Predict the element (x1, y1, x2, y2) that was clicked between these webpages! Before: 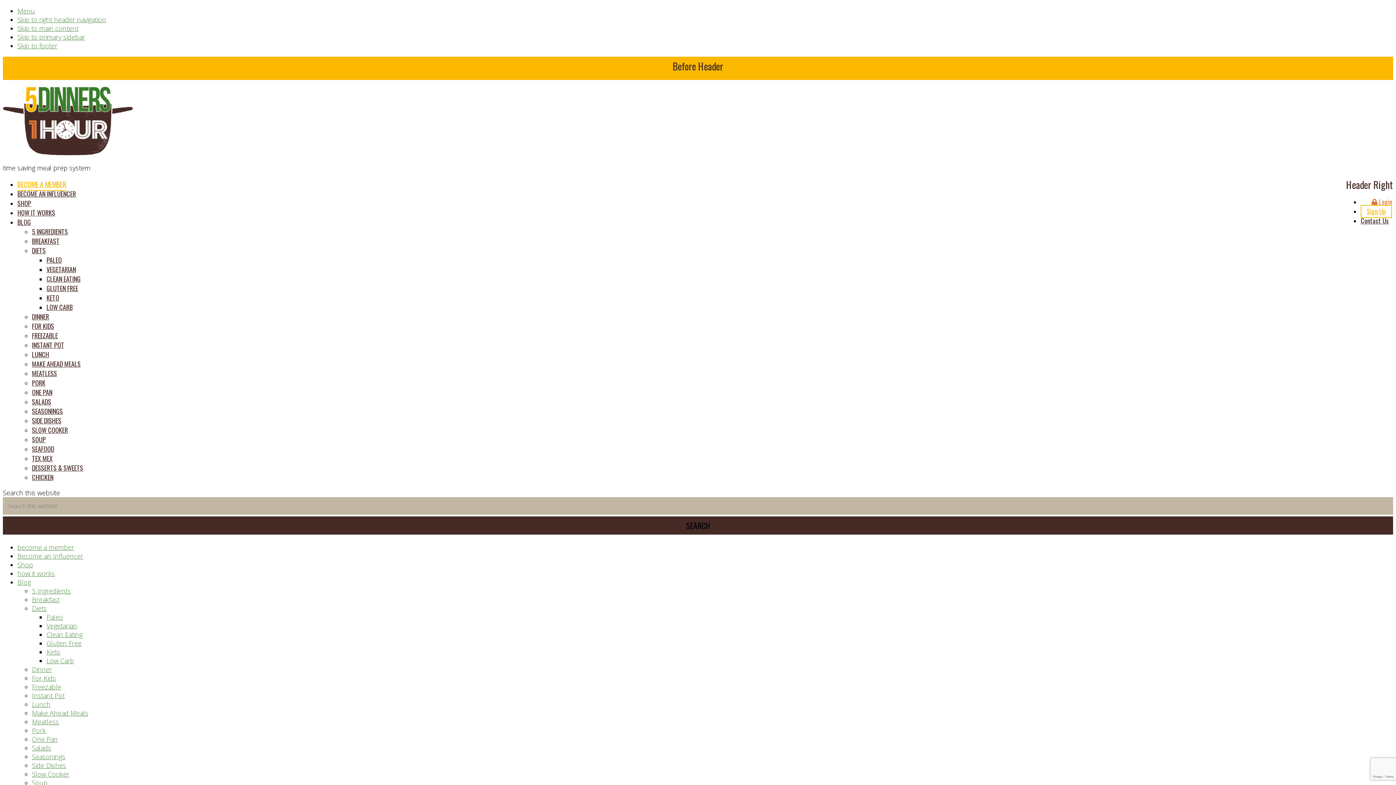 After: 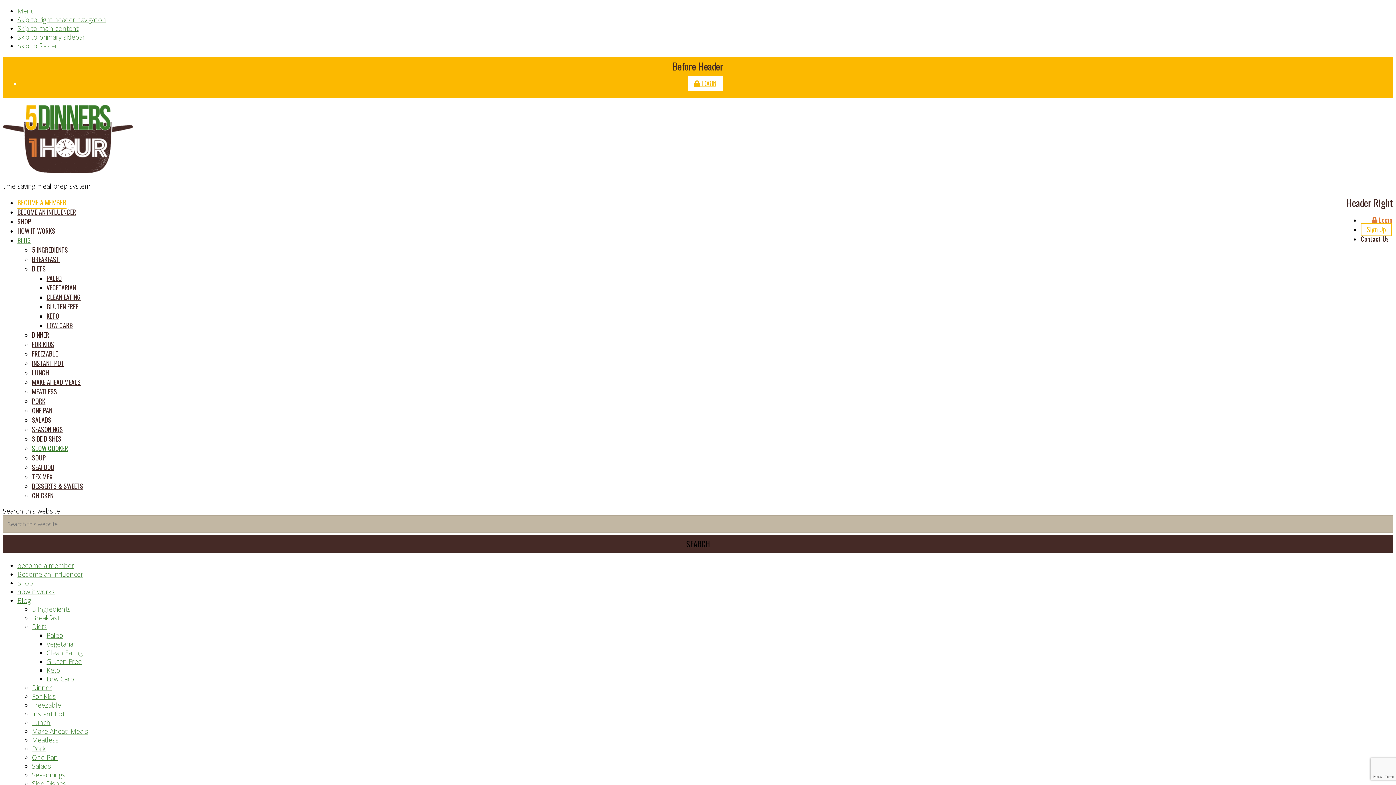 Action: bbox: (32, 425, 68, 434) label: SLOW COOKER